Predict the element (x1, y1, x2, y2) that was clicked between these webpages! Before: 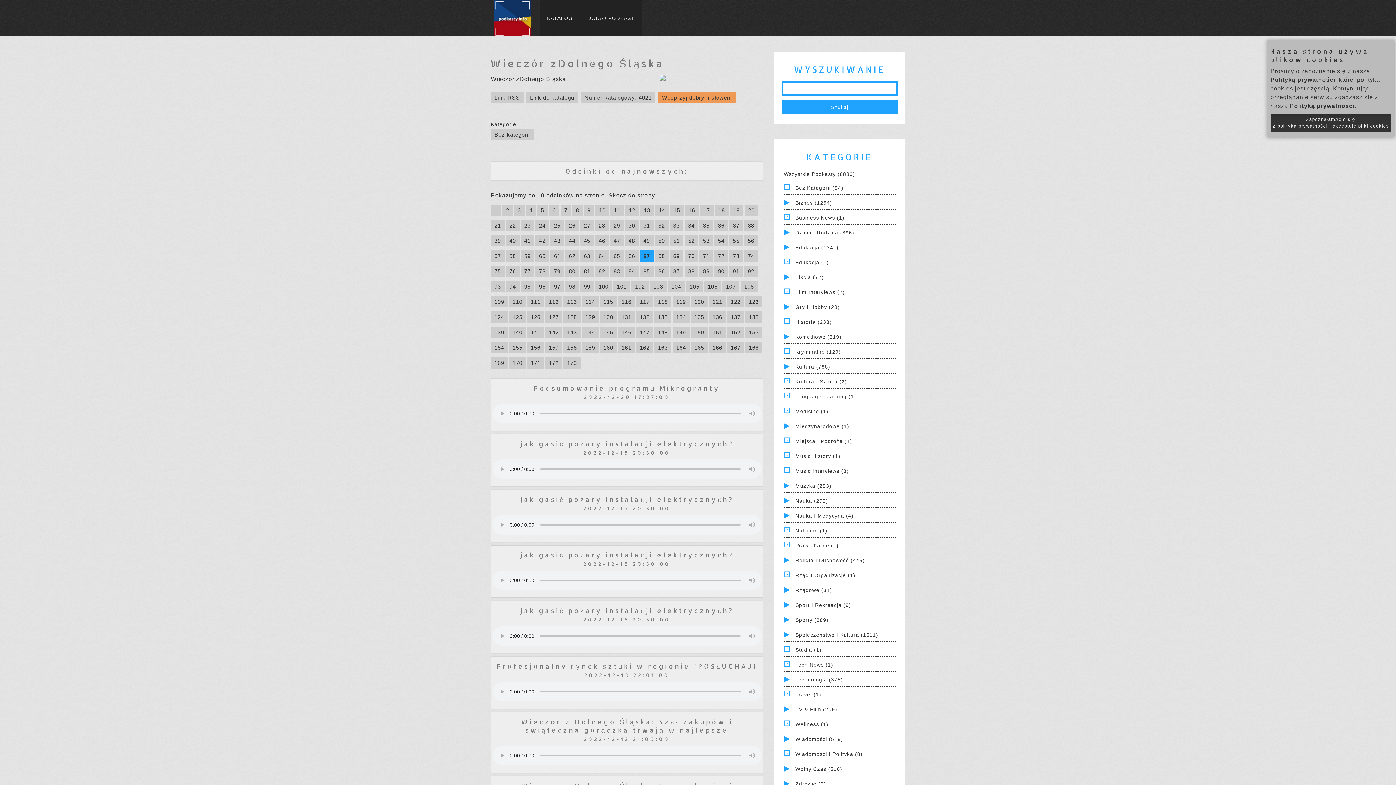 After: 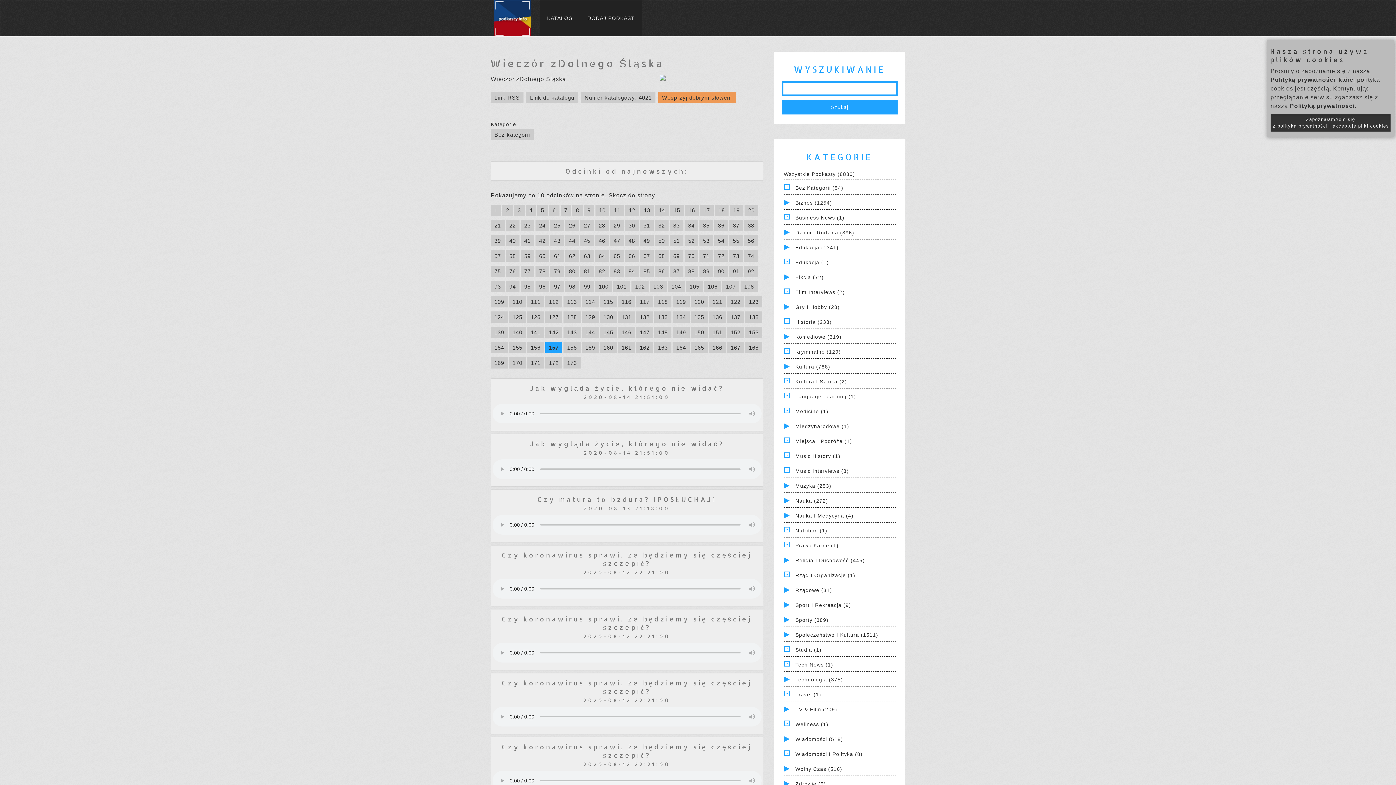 Action: label: 157 bbox: (545, 342, 562, 353)